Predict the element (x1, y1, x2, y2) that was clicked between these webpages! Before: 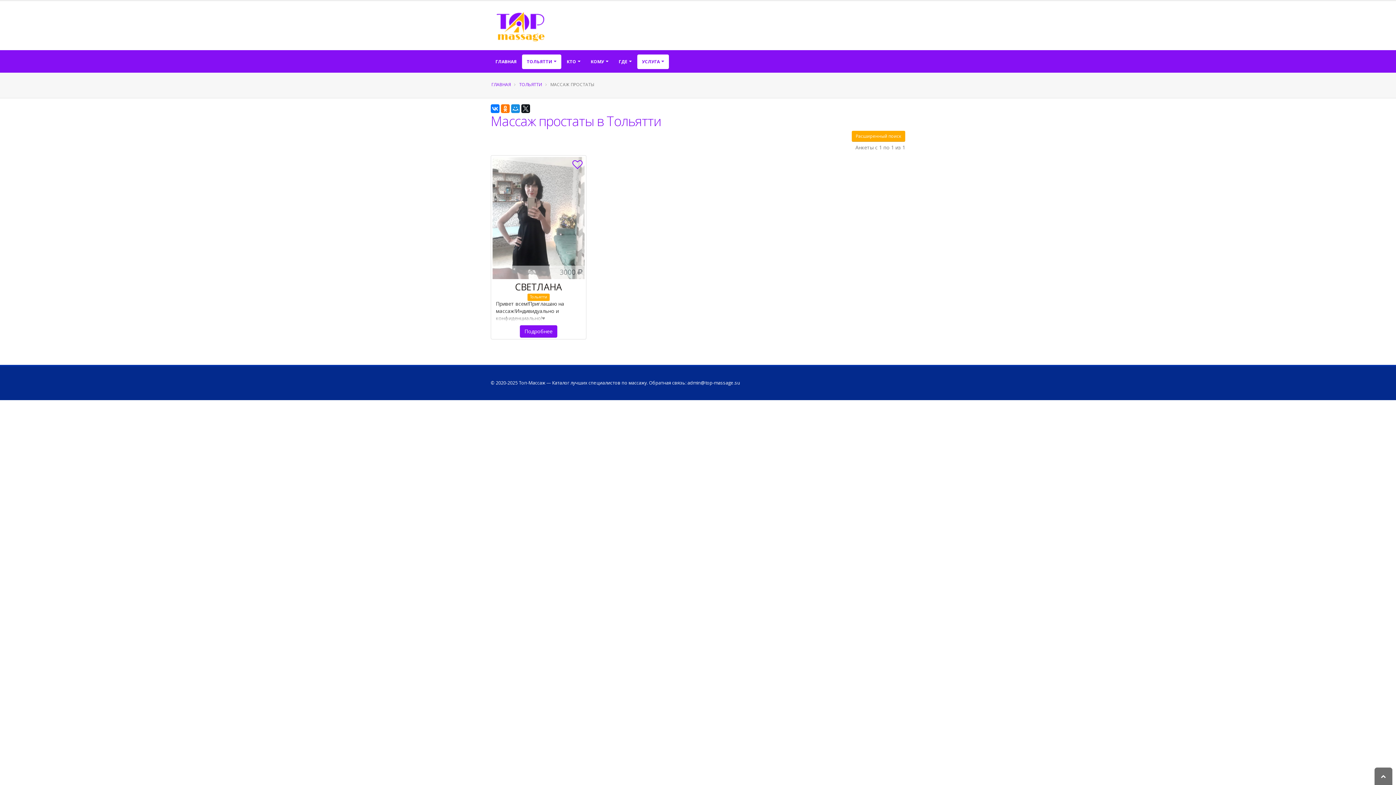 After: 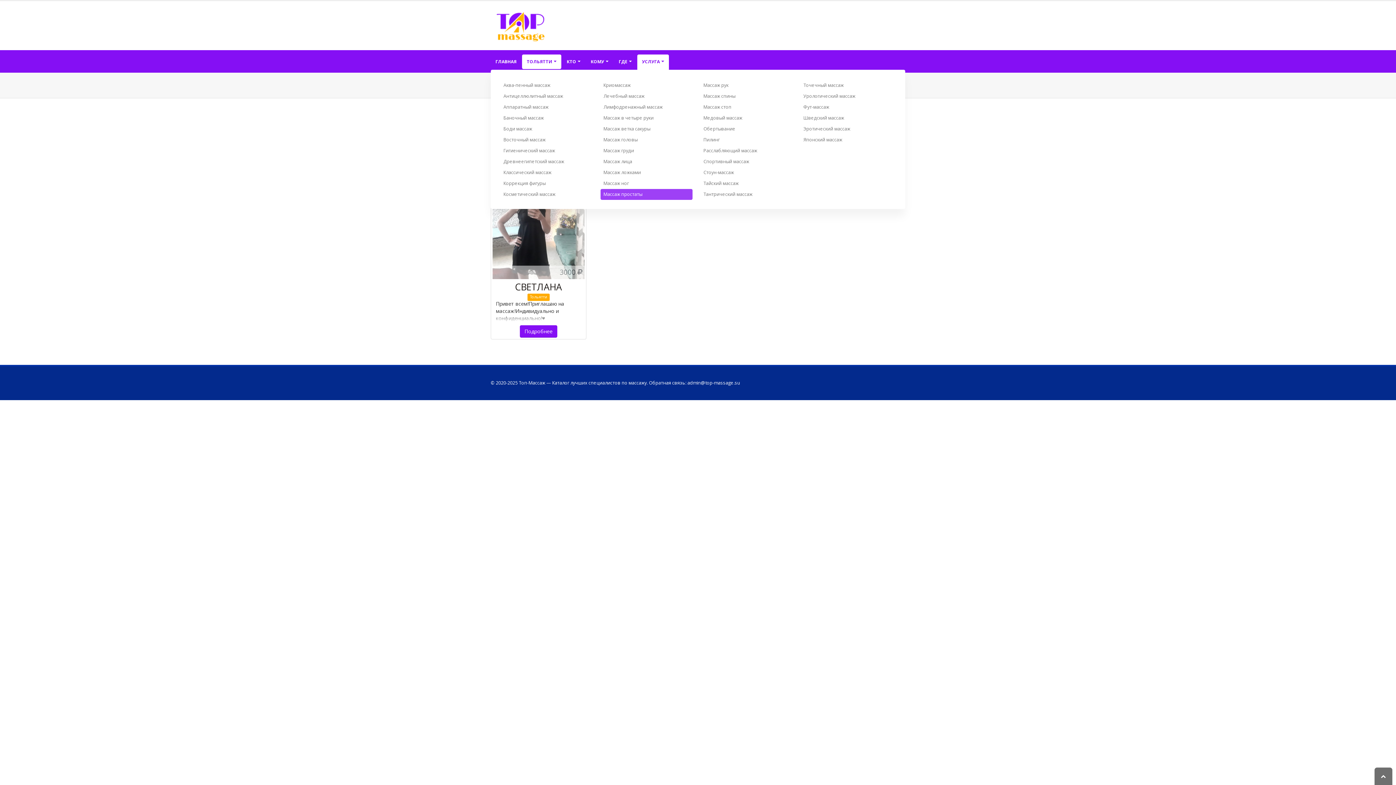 Action: bbox: (637, 54, 669, 69) label: УСЛУГА